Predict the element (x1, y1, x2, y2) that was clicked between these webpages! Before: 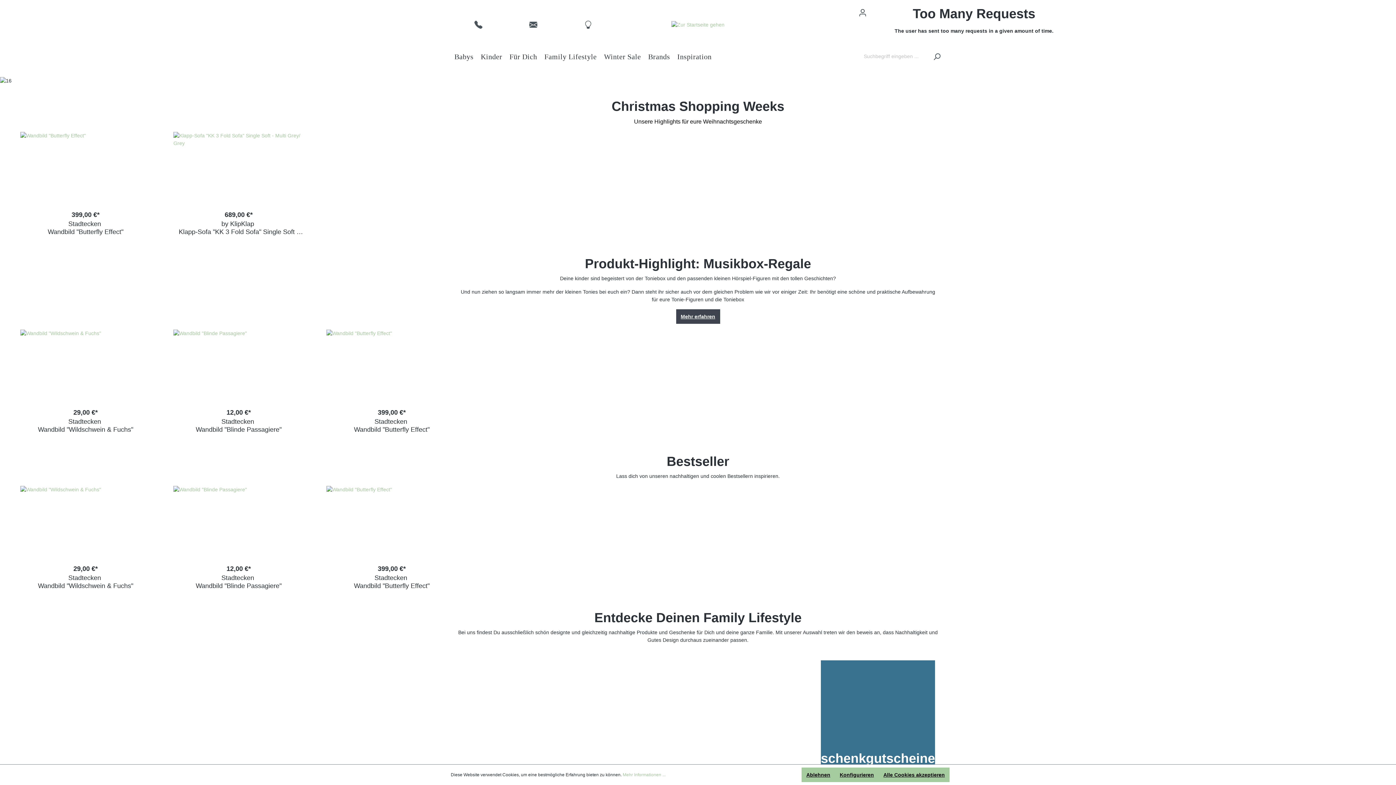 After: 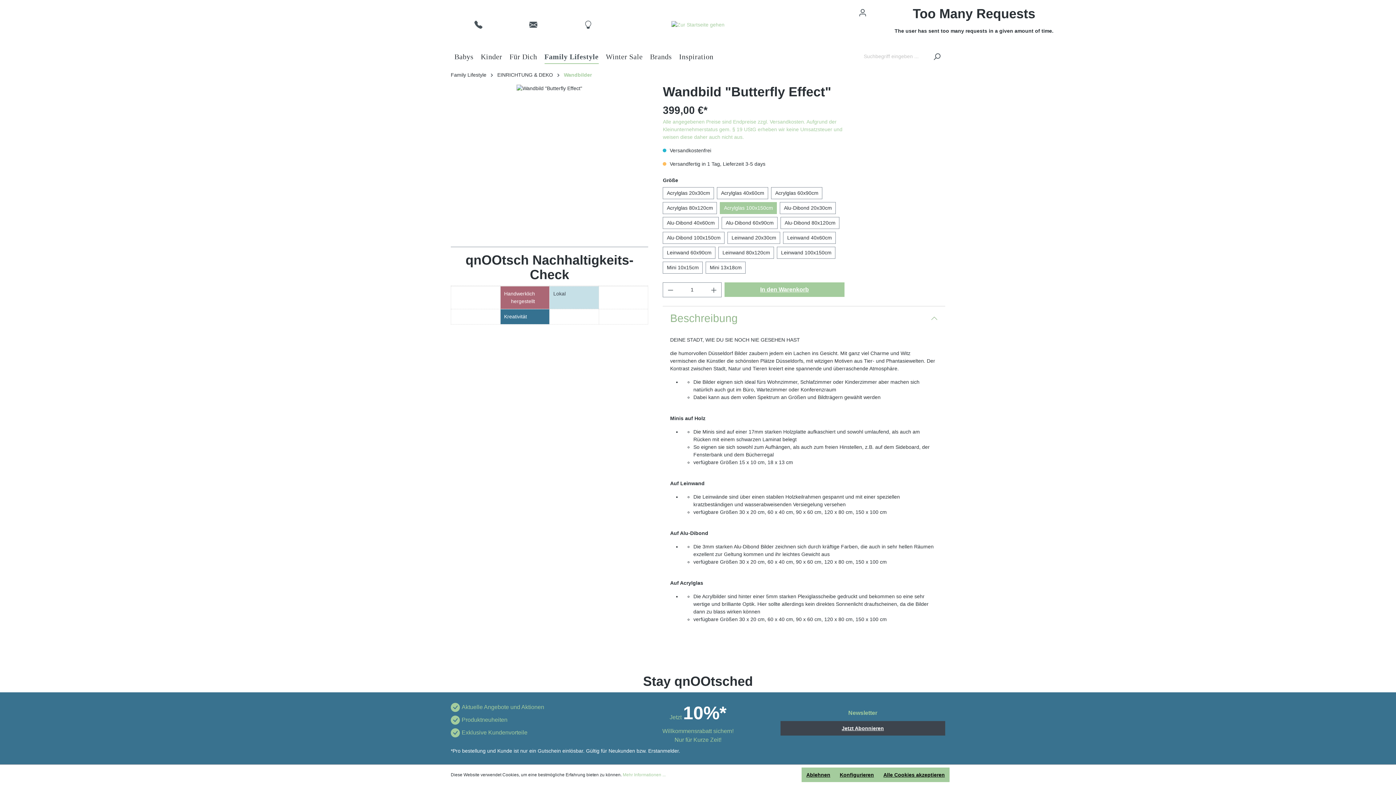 Action: bbox: (326, 417, 457, 433) label: Stadtecken
Wandbild "Butterfly Effect"